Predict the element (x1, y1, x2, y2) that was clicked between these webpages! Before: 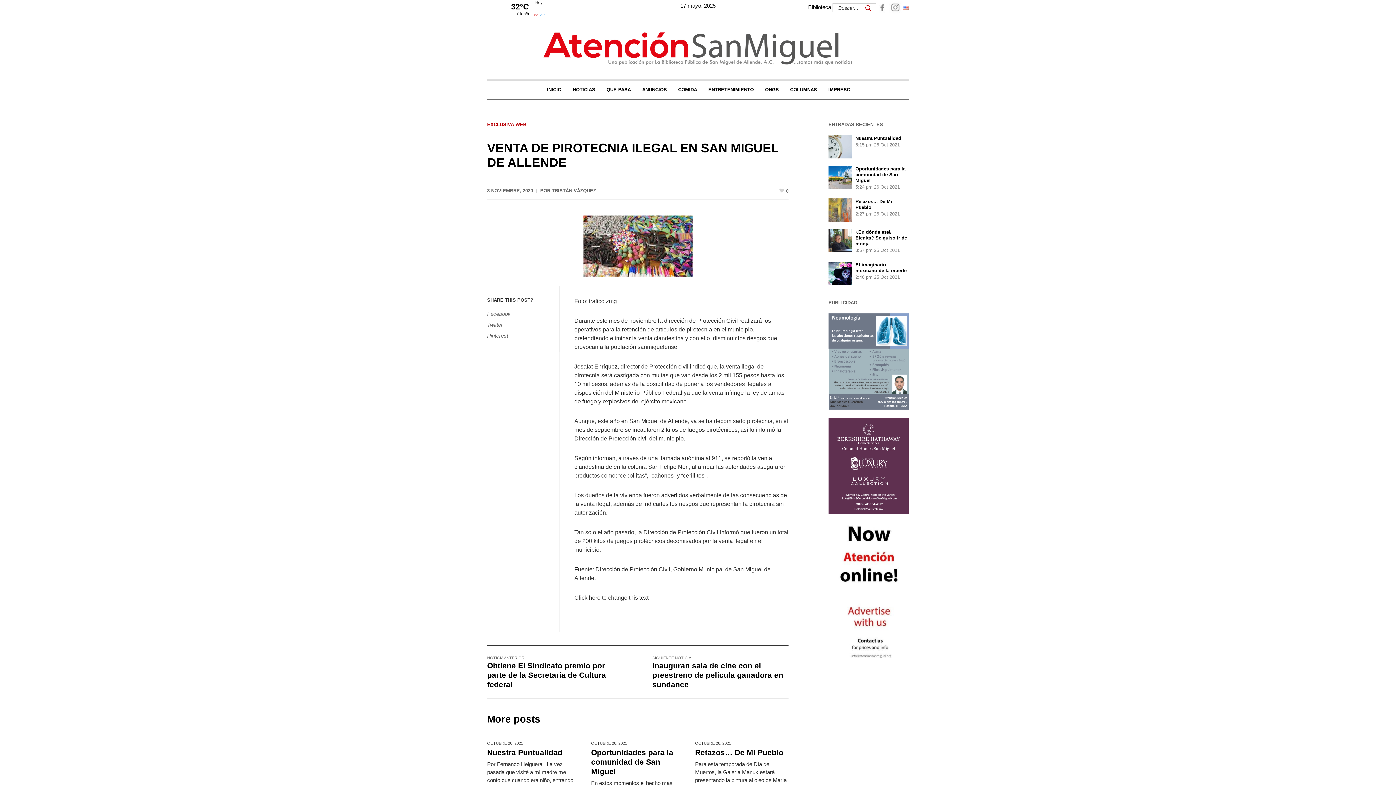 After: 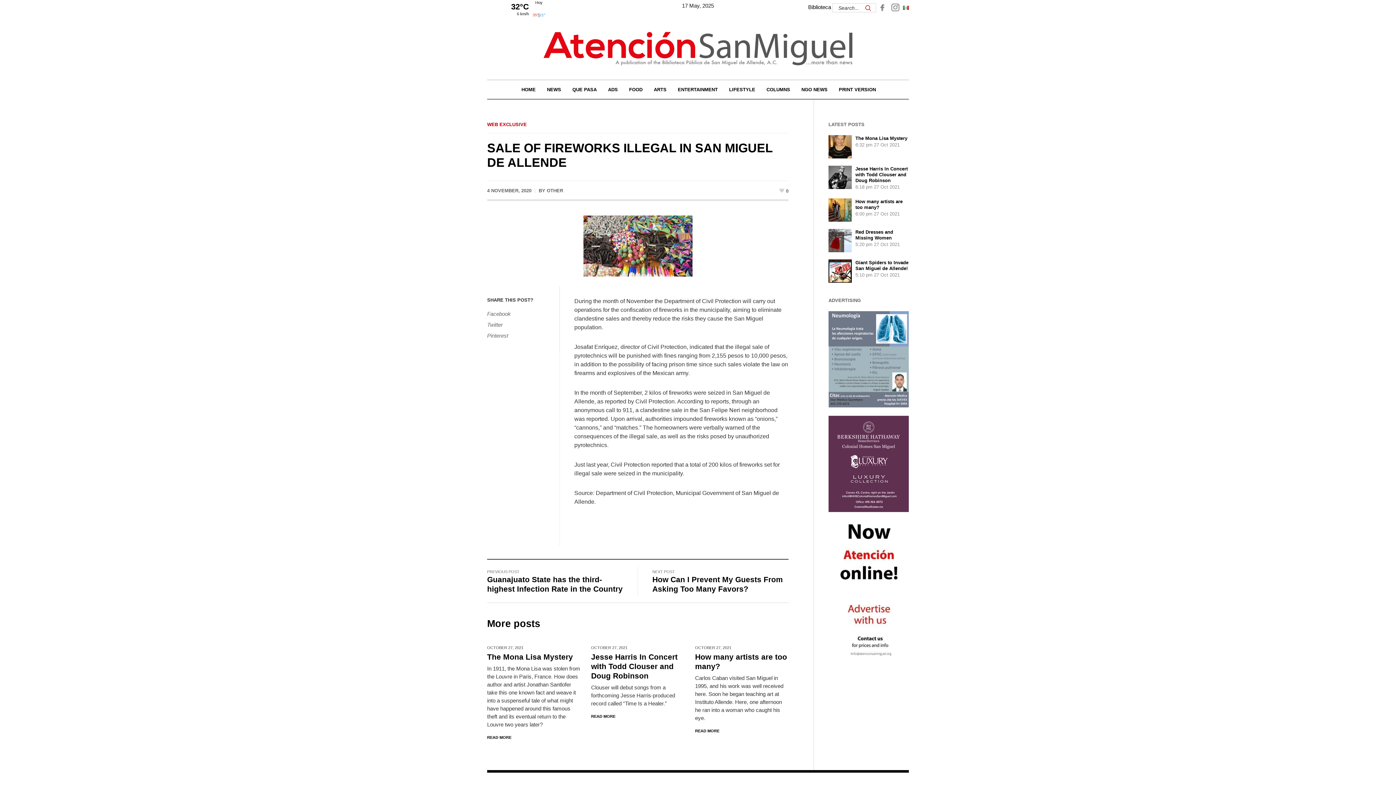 Action: bbox: (903, 4, 909, 10)